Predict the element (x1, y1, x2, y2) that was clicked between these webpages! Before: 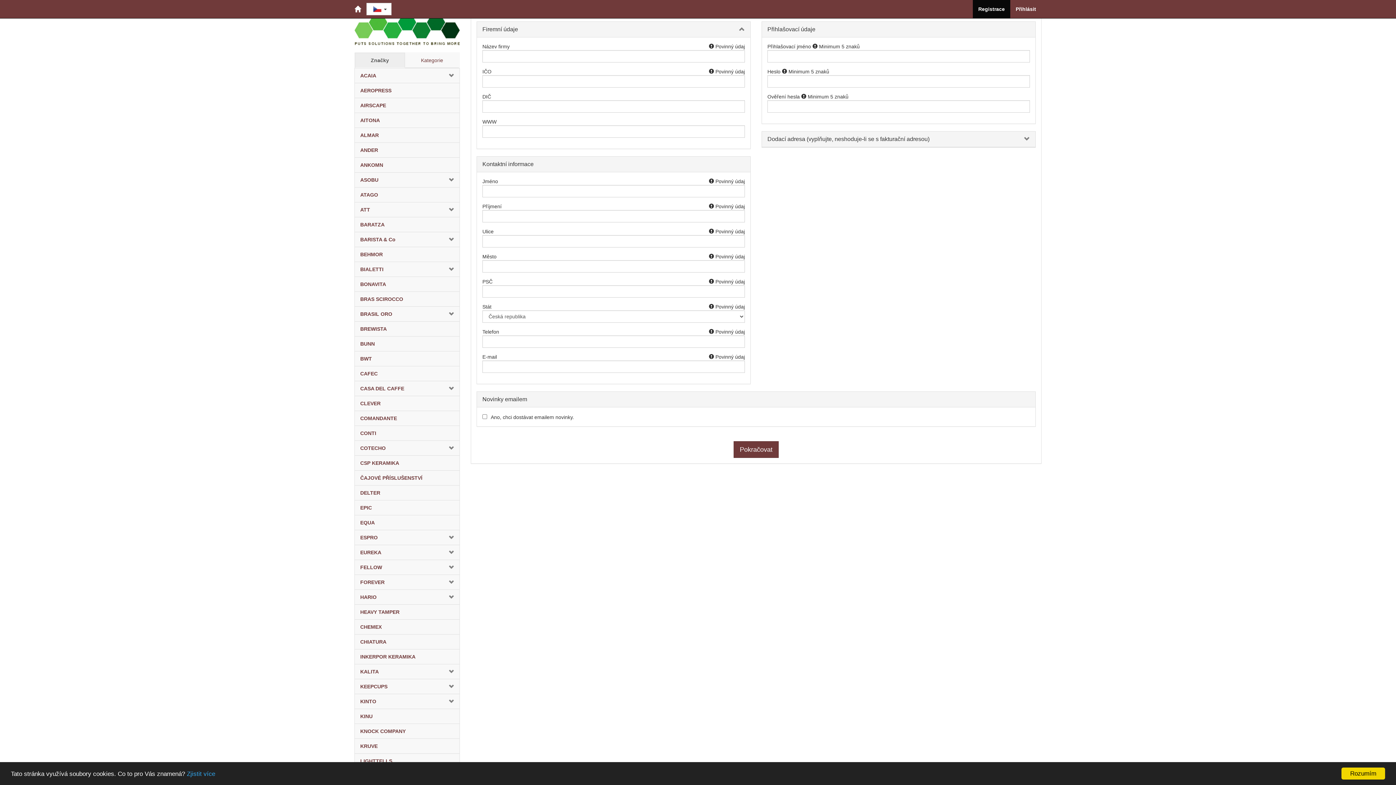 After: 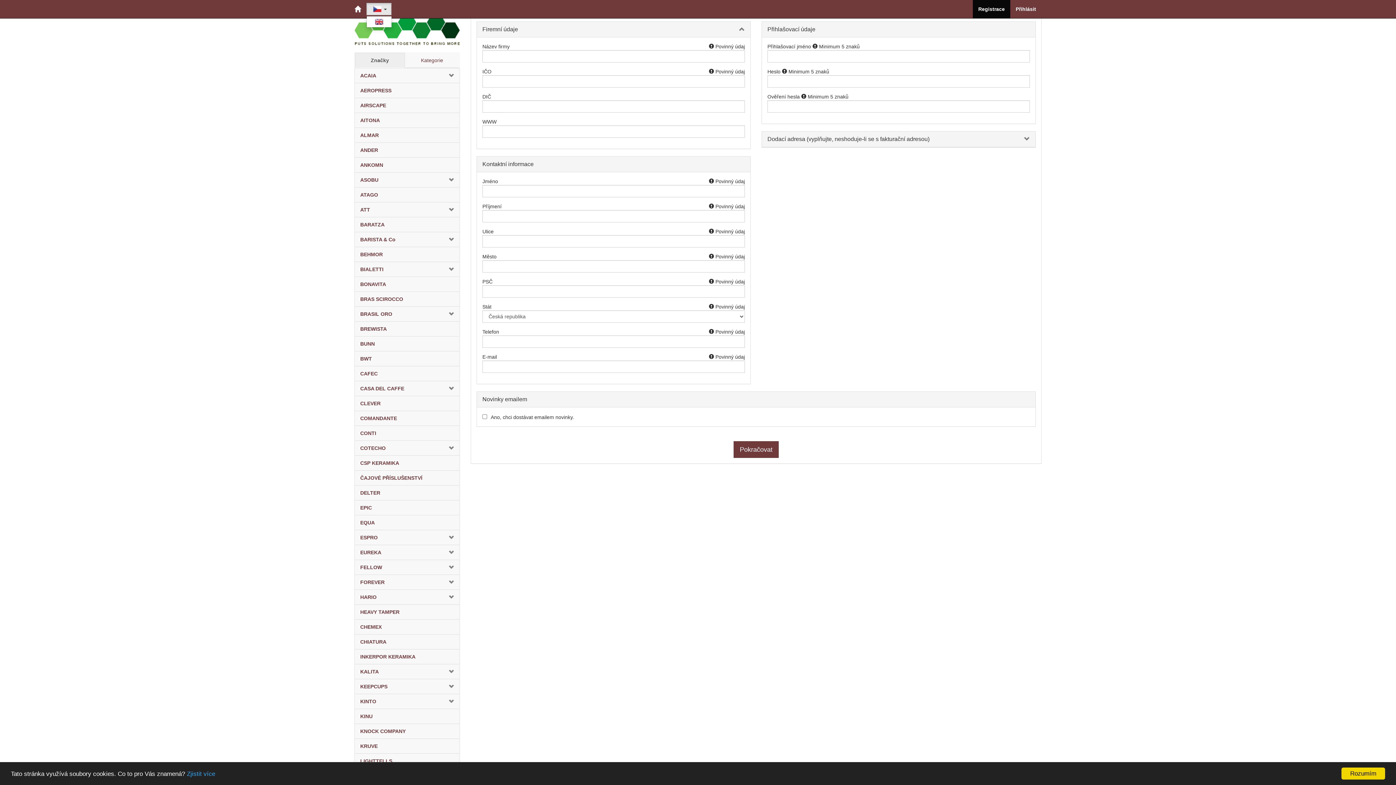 Action: bbox: (371, 5, 384, 12)